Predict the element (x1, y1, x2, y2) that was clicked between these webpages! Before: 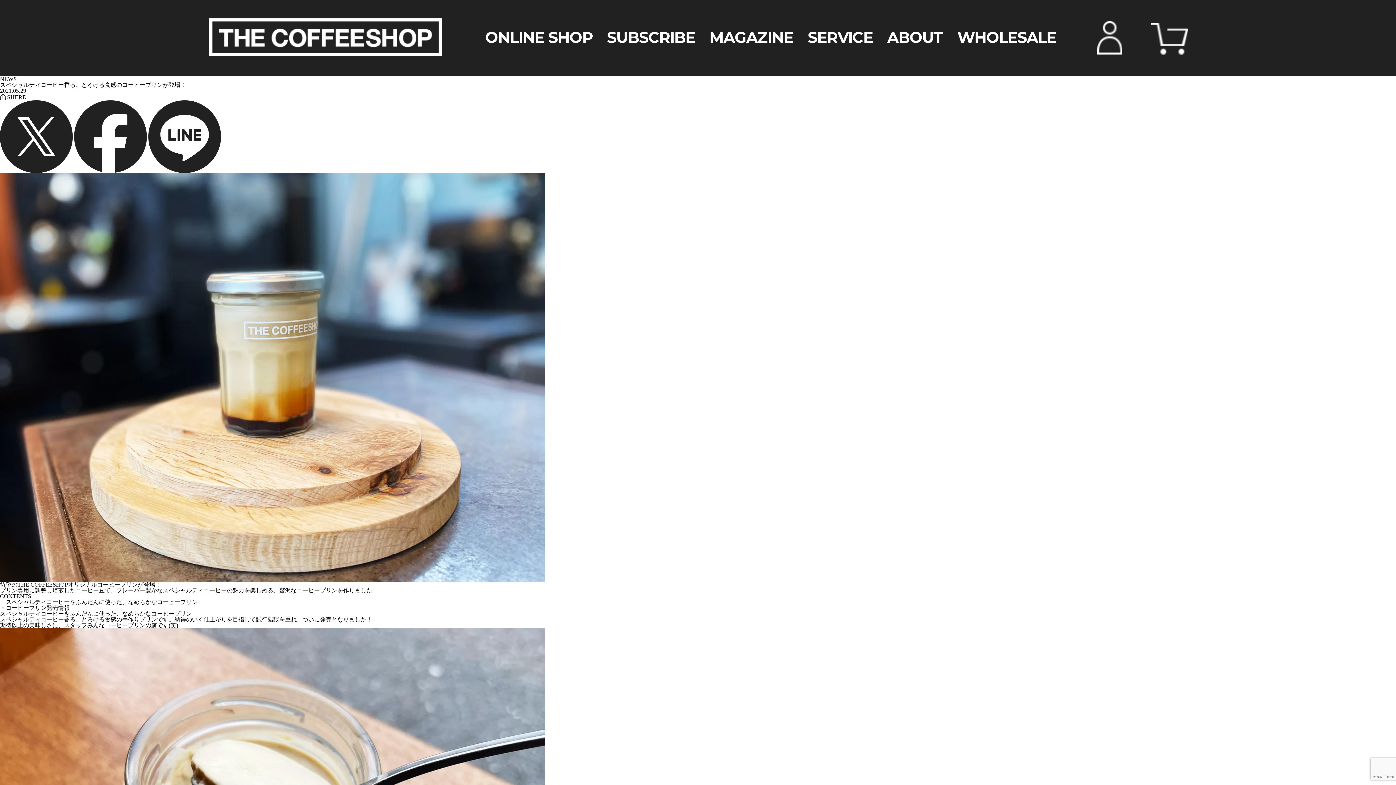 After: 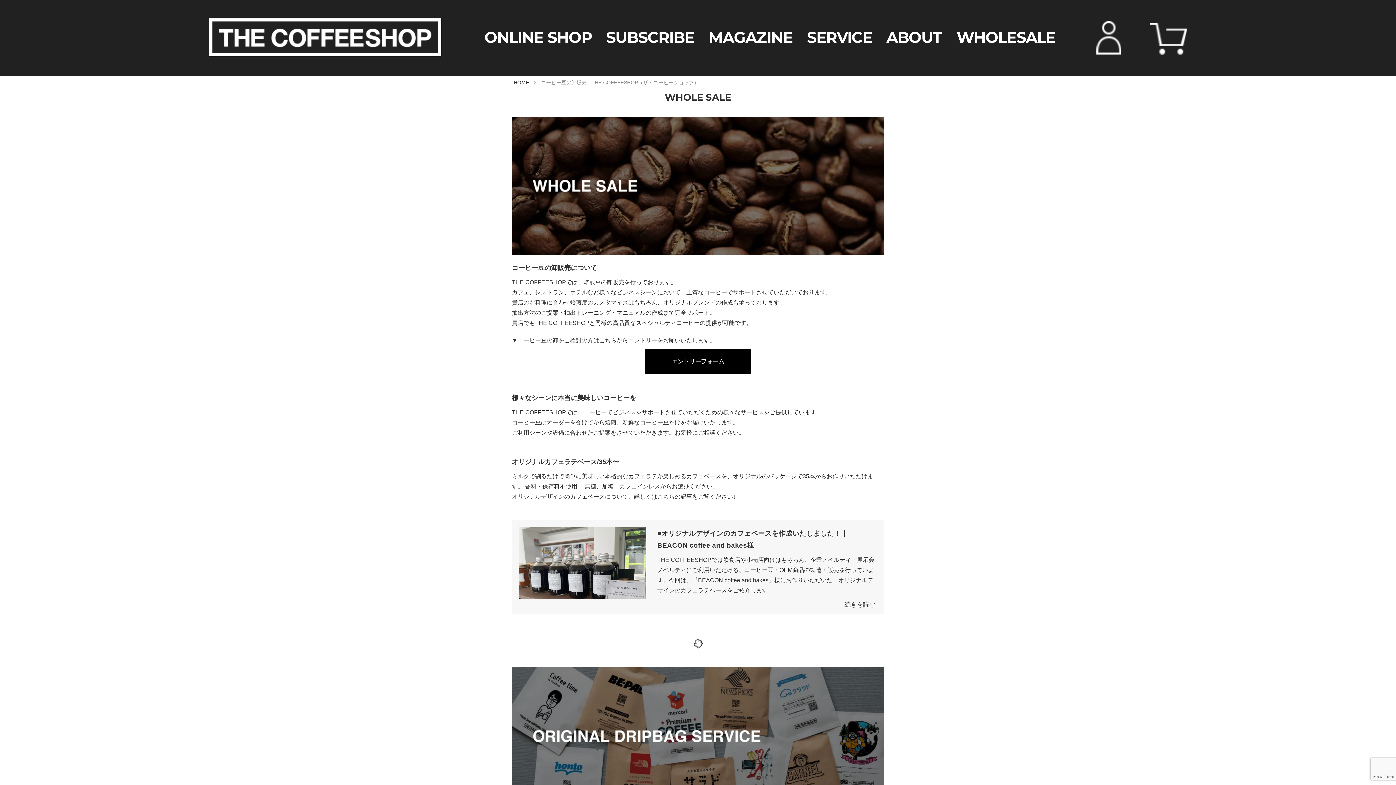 Action: label: WHOLESALE bbox: (957, 29, 1056, 44)